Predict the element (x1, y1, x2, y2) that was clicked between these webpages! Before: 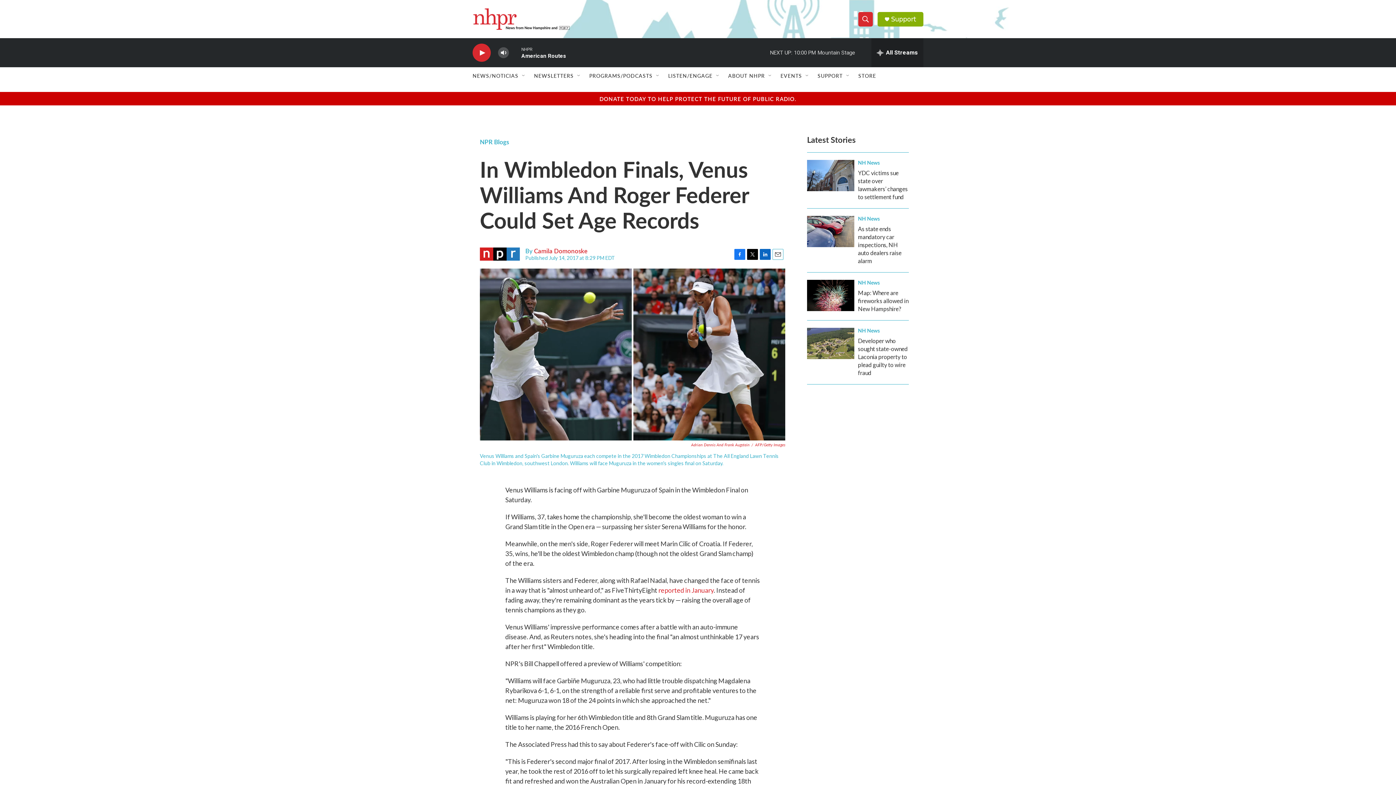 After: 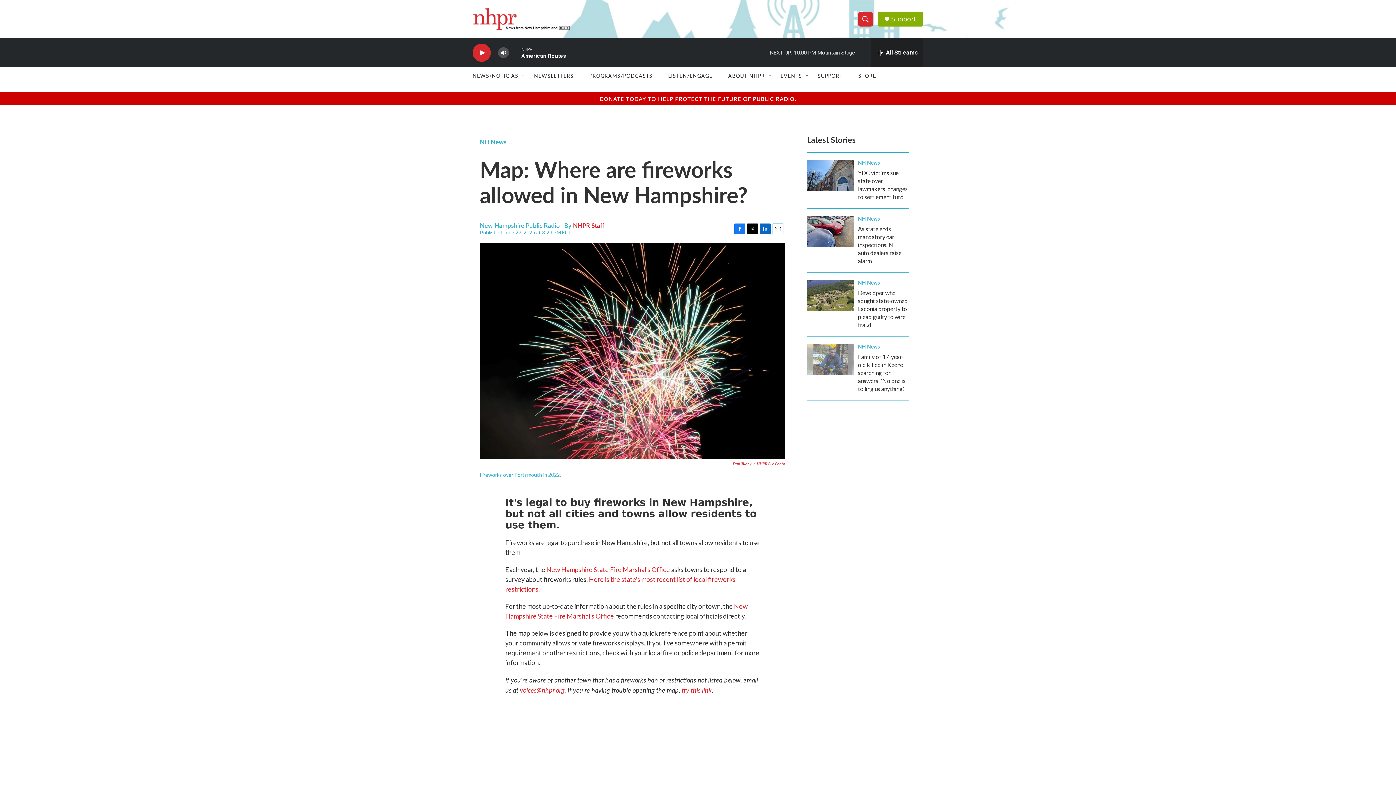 Action: label: Map: Where are fireworks allowed in New Hampshire? bbox: (807, 280, 854, 311)